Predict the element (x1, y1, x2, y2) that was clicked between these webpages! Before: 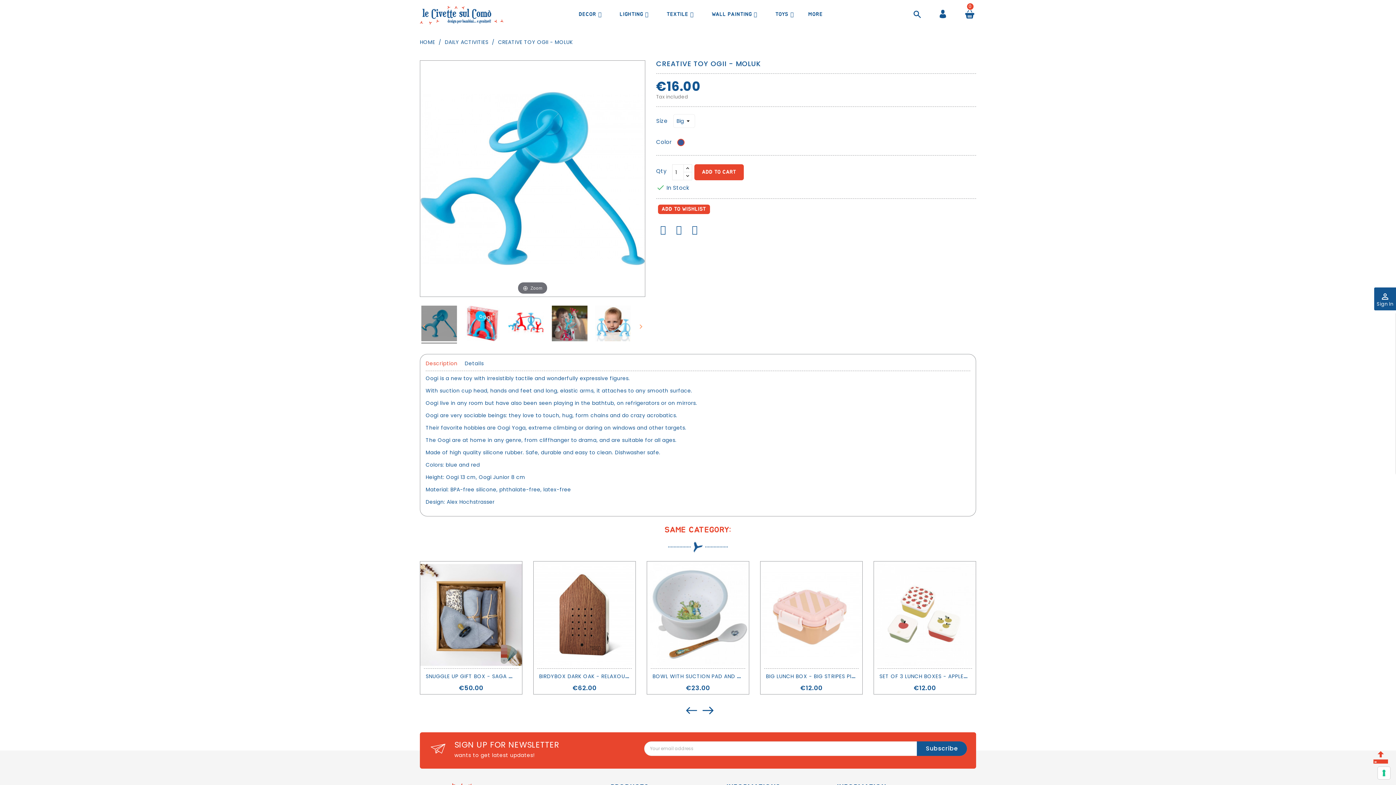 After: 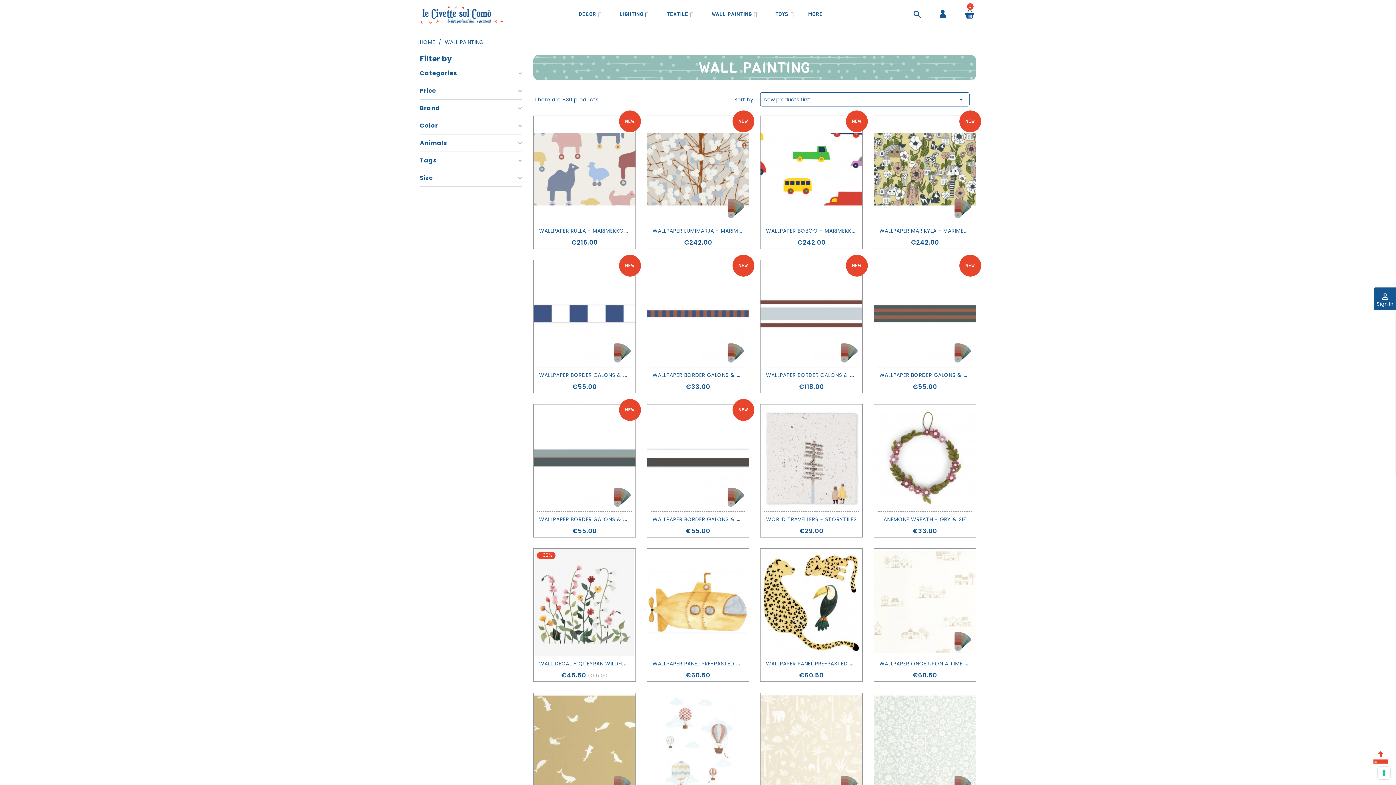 Action: label: WALL PAINTING bbox: (711, 8, 752, 20)